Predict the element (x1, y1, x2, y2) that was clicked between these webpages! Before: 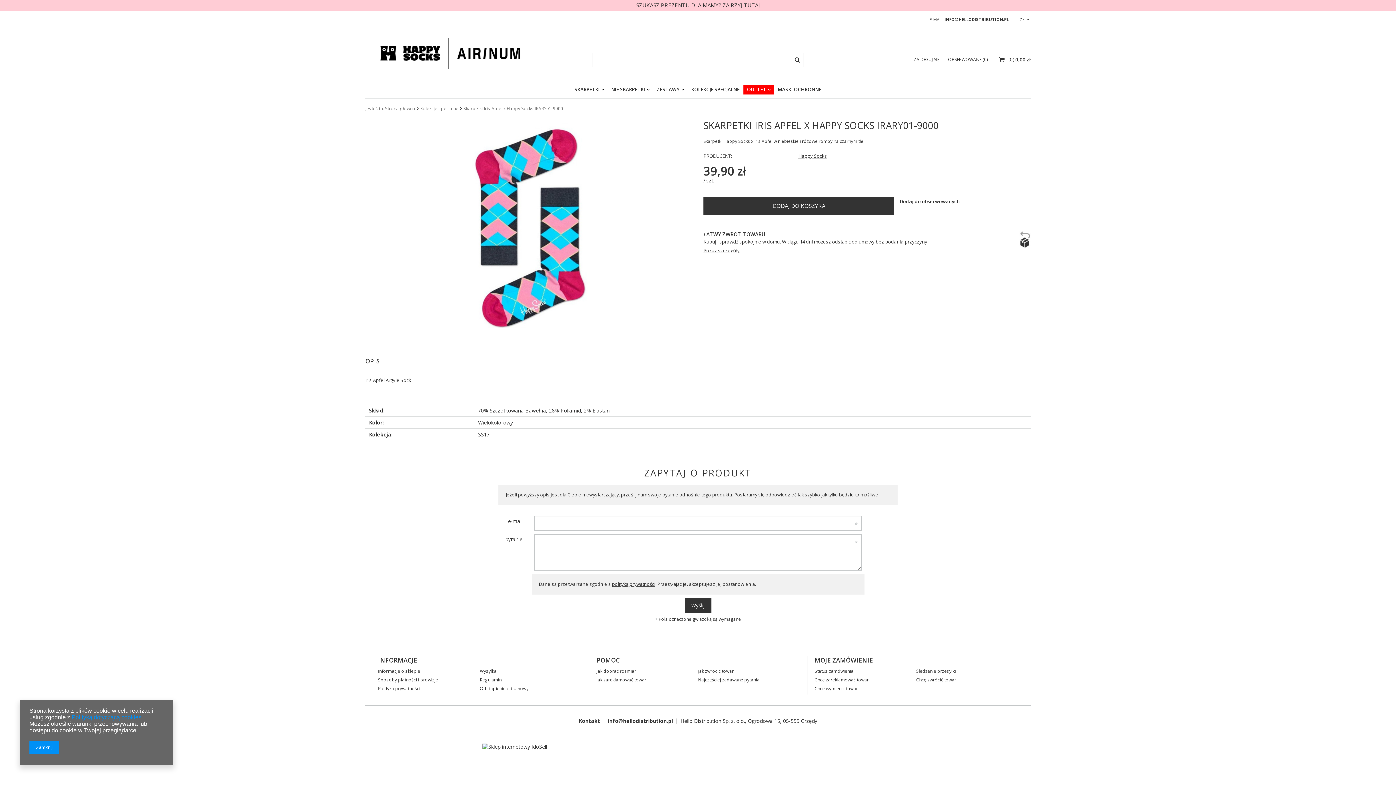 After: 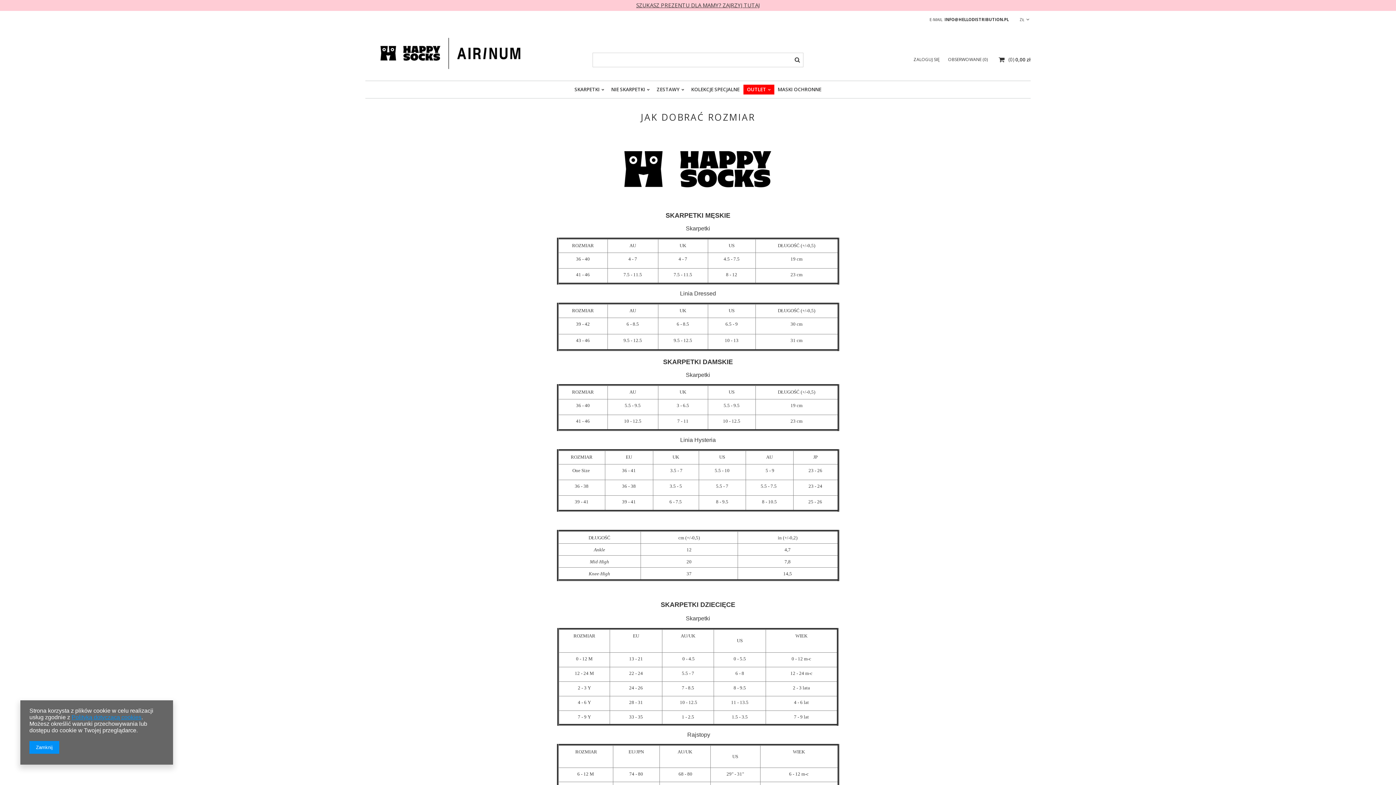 Action: bbox: (596, 668, 692, 673) label: Jak dobrać rozmiar